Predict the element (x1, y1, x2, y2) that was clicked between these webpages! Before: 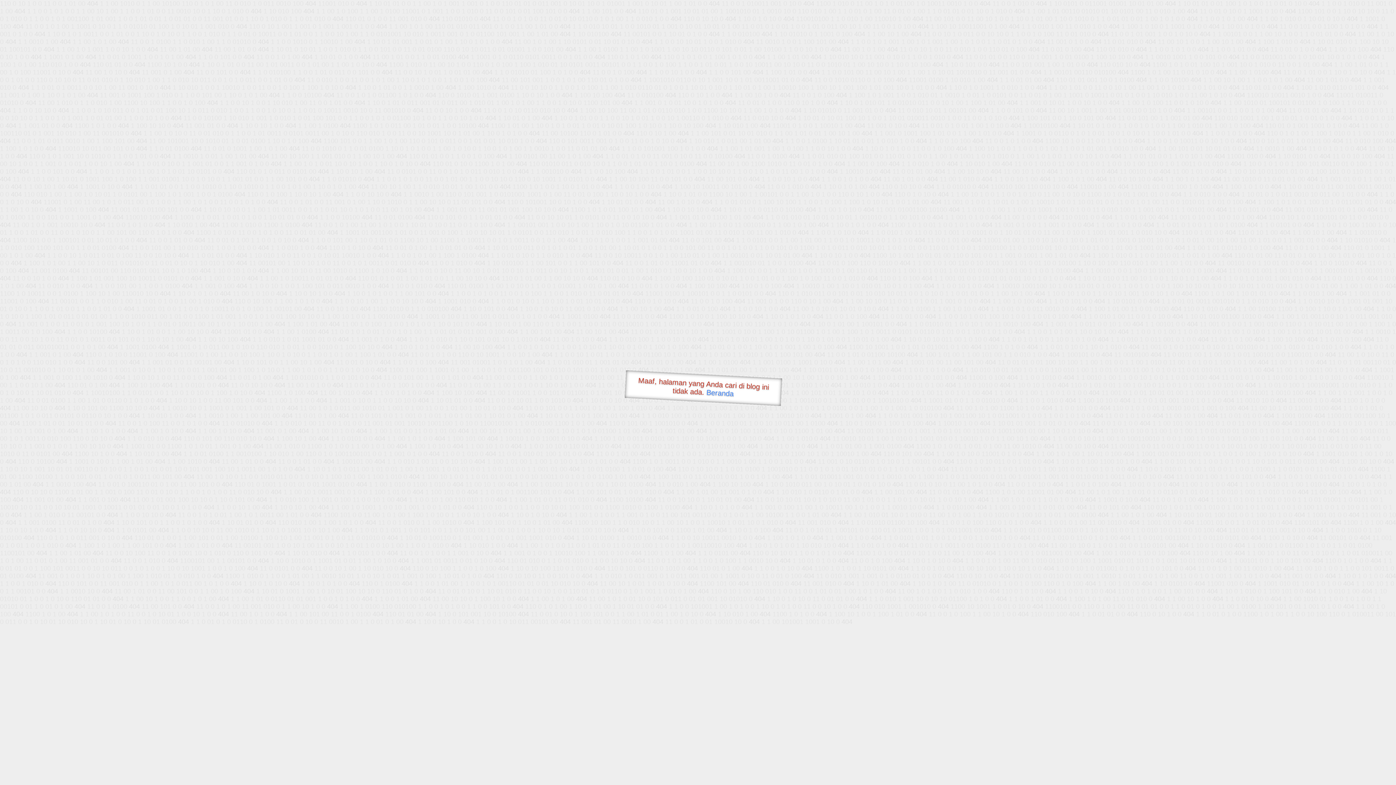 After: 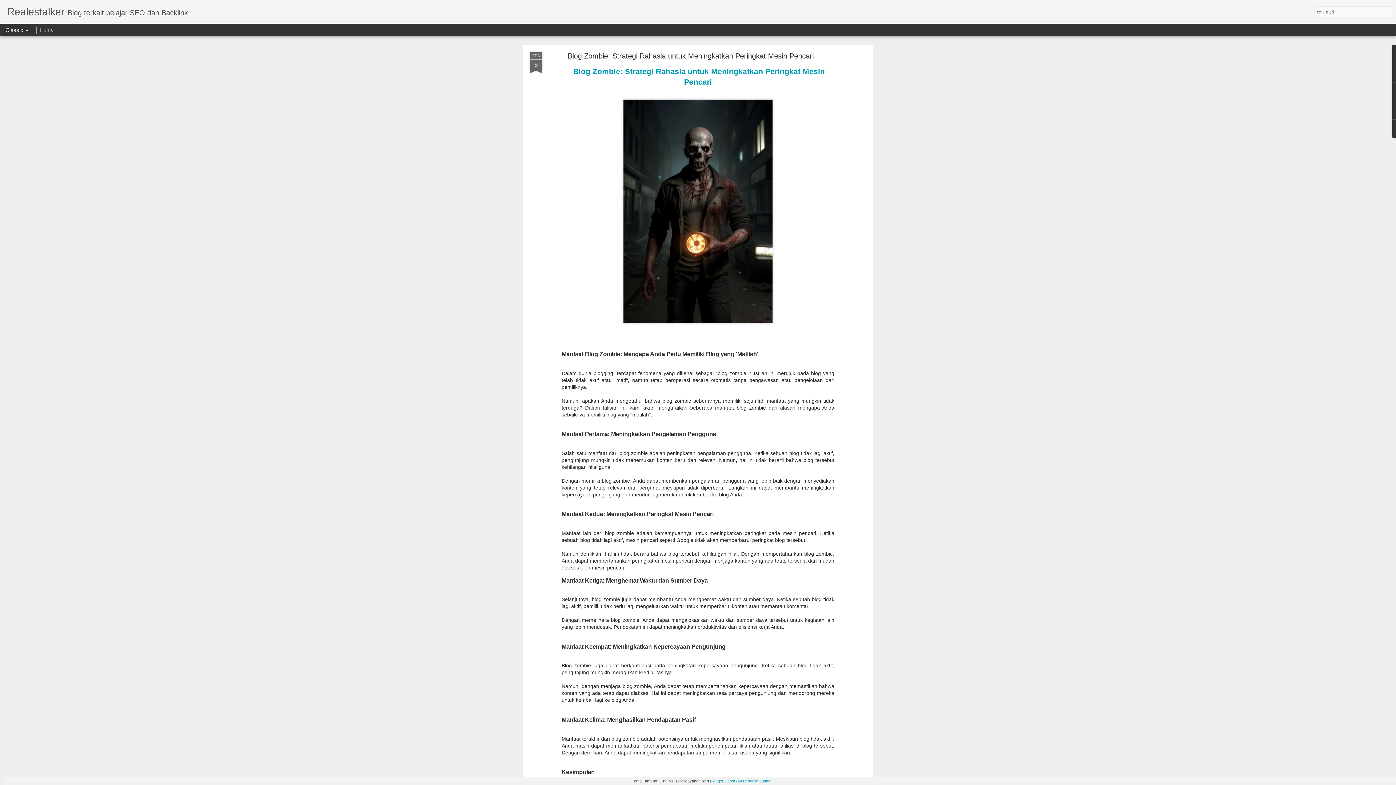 Action: label: Beranda bbox: (706, 388, 734, 397)